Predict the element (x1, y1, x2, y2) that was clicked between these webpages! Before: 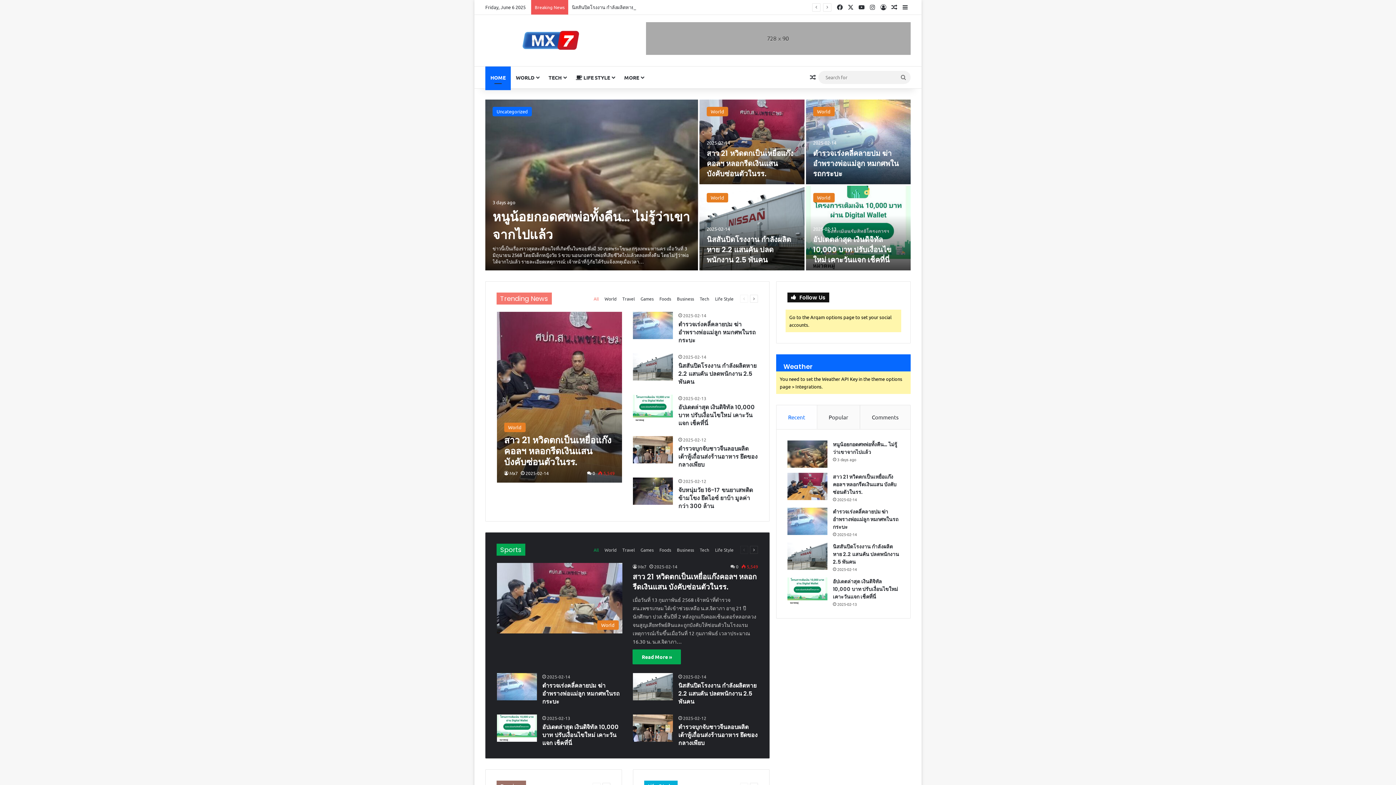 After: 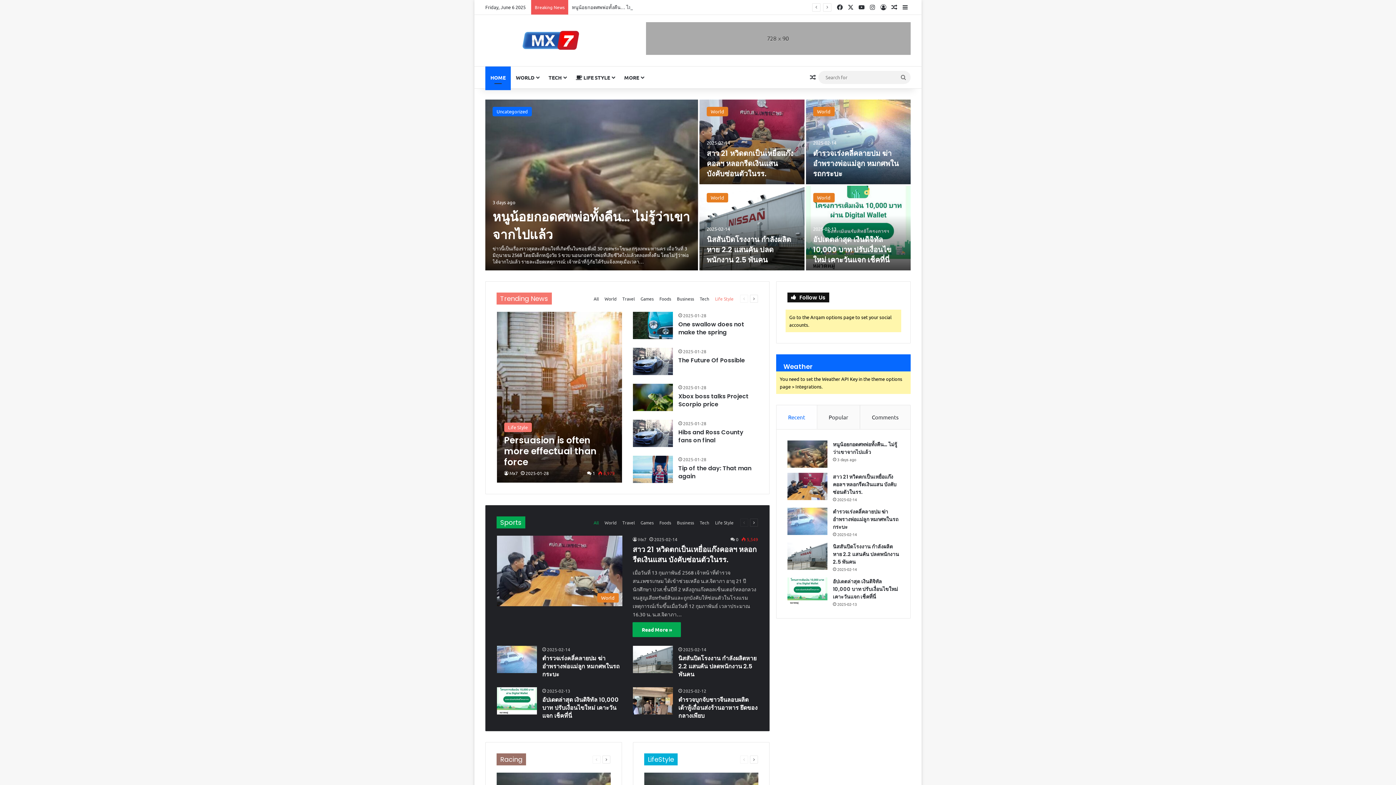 Action: bbox: (713, 294, 736, 302) label: Life Style